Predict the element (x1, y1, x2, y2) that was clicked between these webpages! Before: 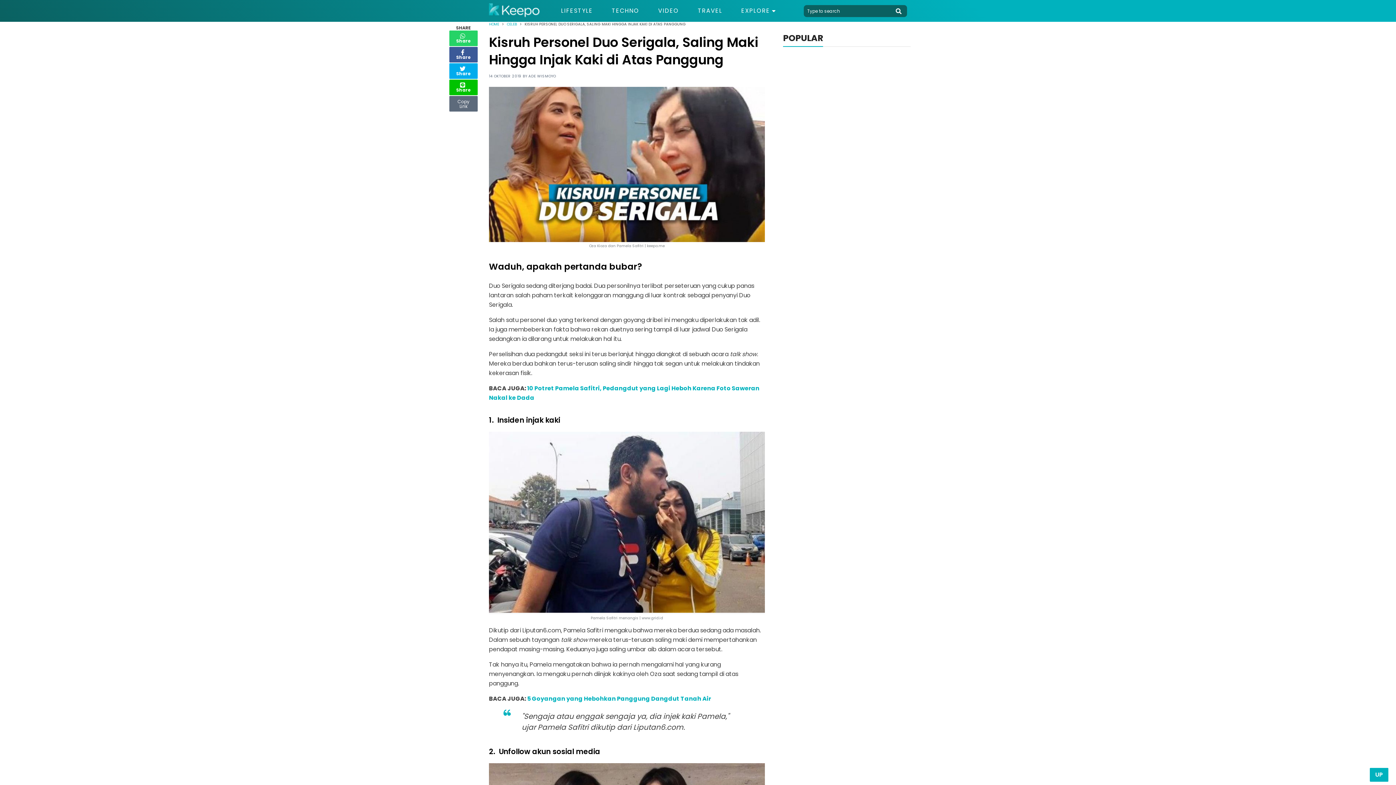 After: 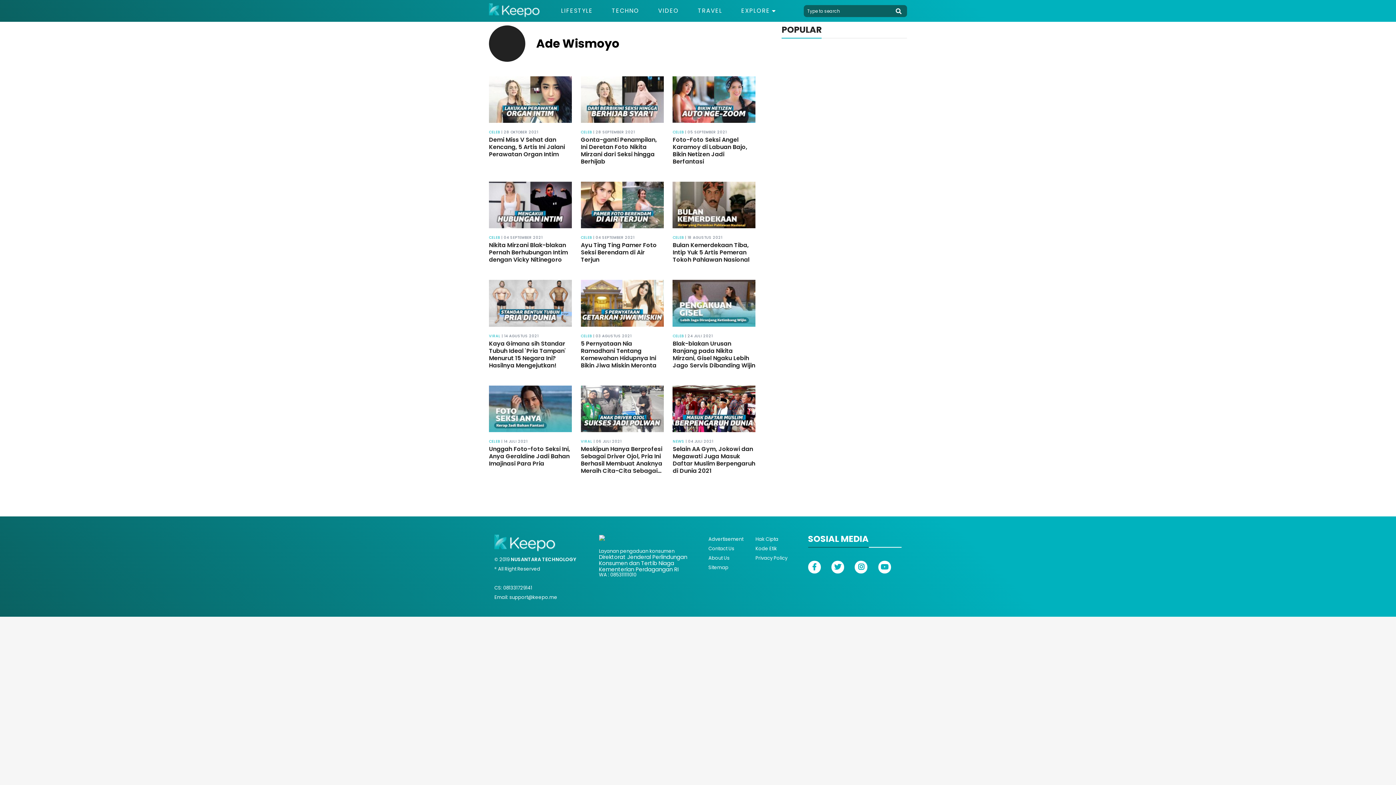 Action: label: ADE WISMOYO bbox: (528, 73, 556, 78)